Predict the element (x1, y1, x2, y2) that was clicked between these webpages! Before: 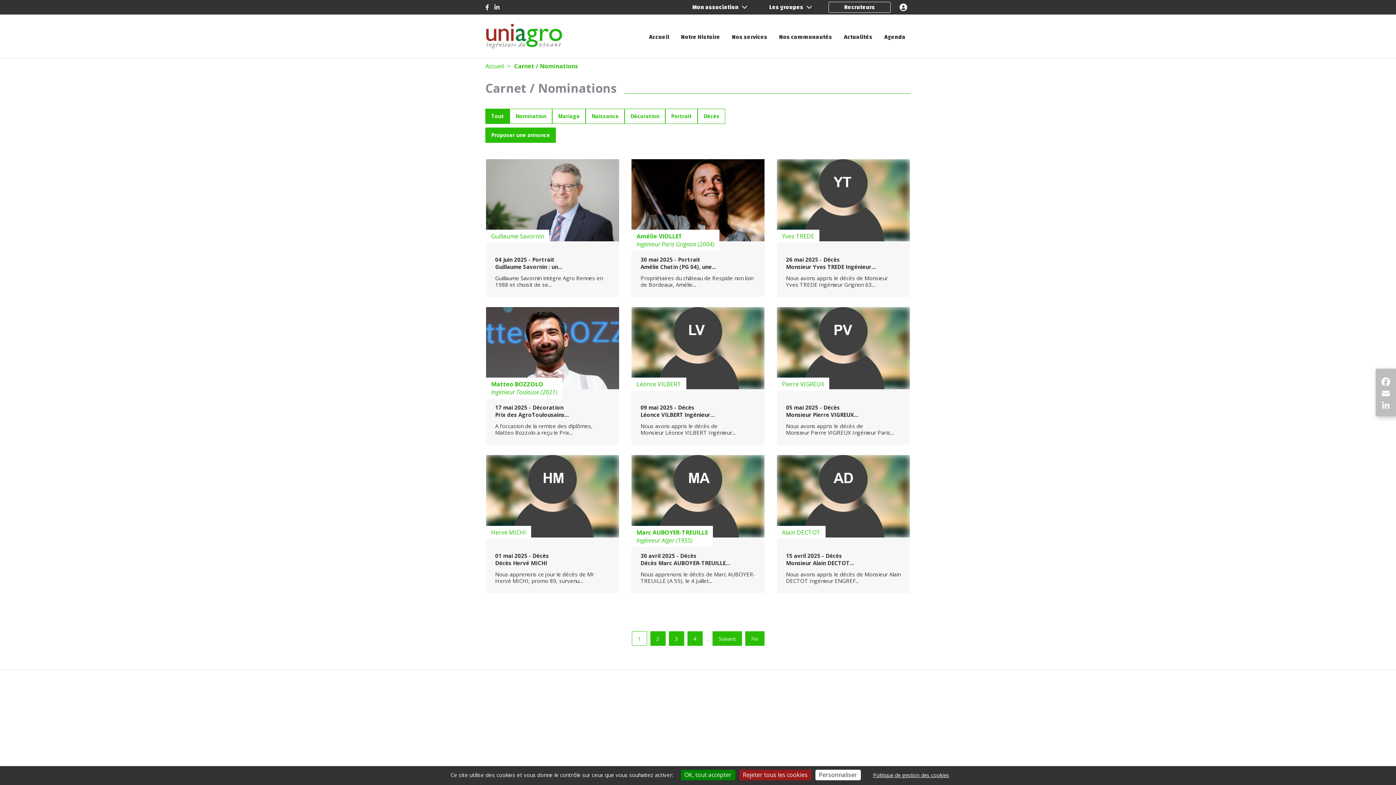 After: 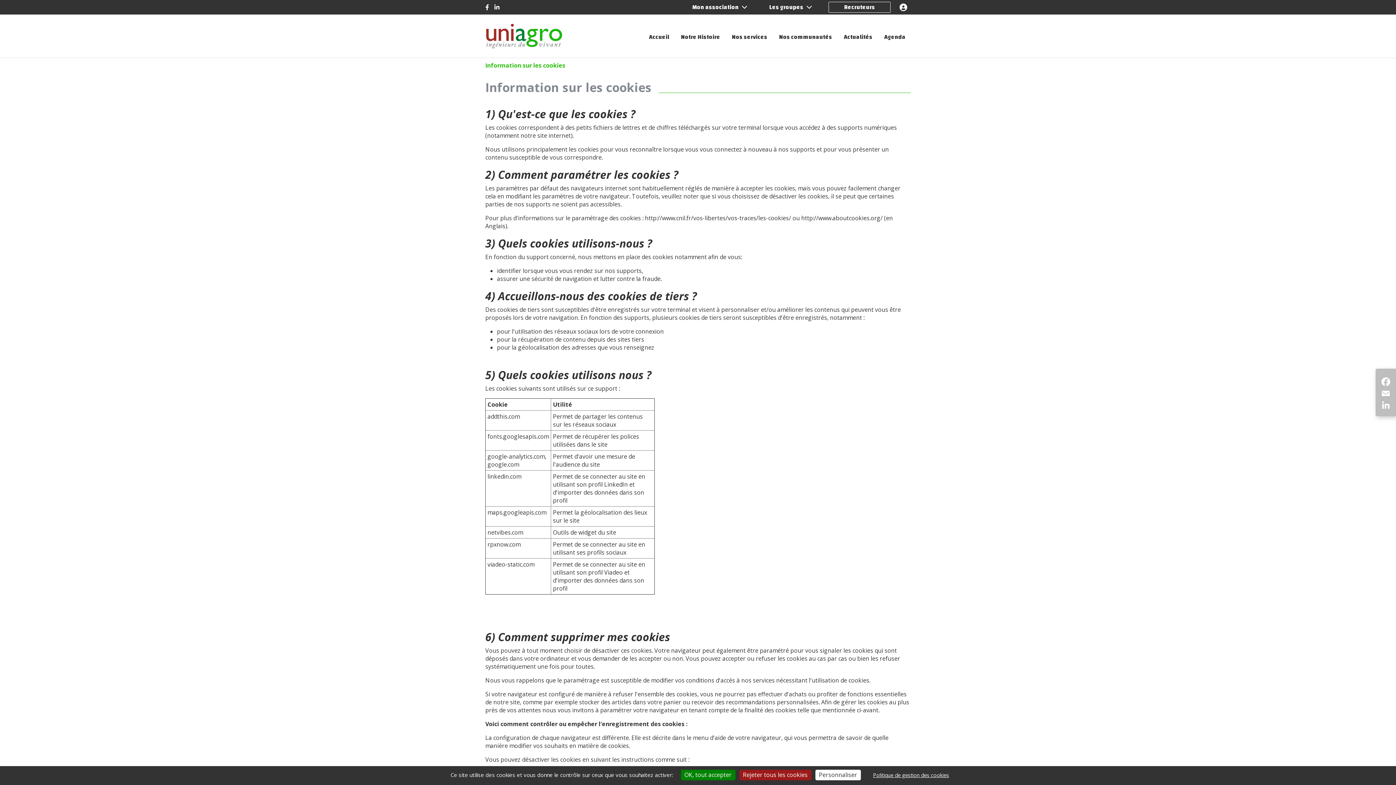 Action: bbox: (873, 772, 949, 778) label: Politique de gestion des cookies